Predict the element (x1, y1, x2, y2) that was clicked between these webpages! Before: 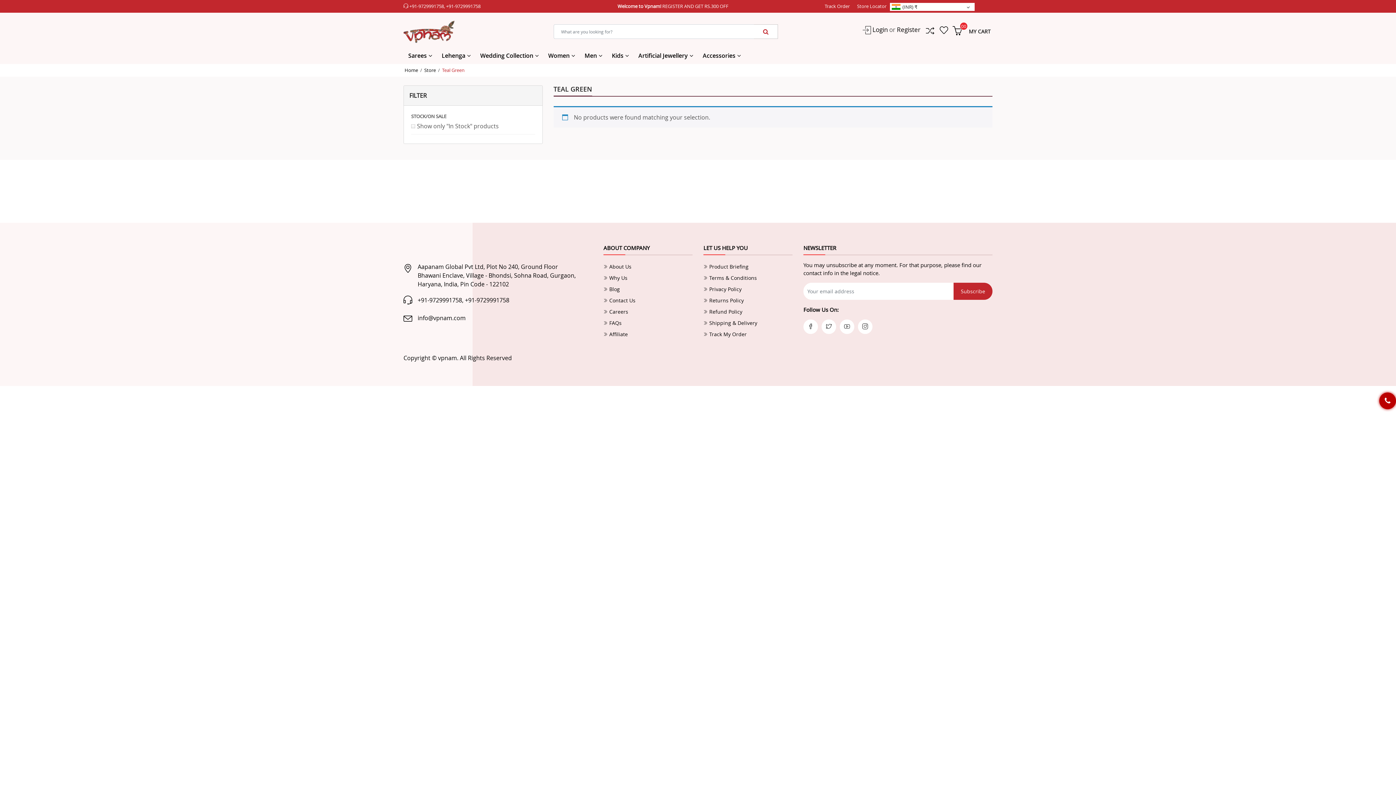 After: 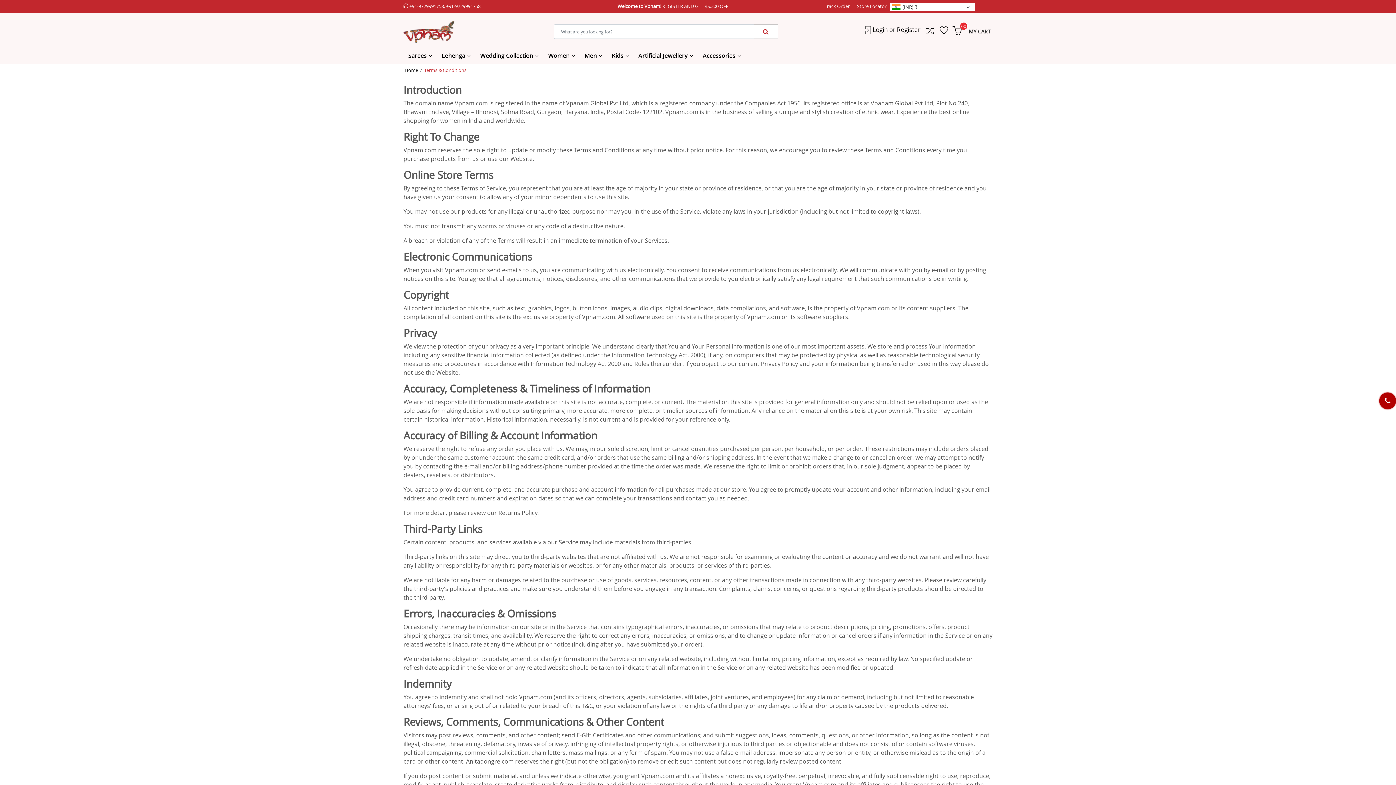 Action: label:  Terms & Conditions bbox: (703, 274, 757, 281)